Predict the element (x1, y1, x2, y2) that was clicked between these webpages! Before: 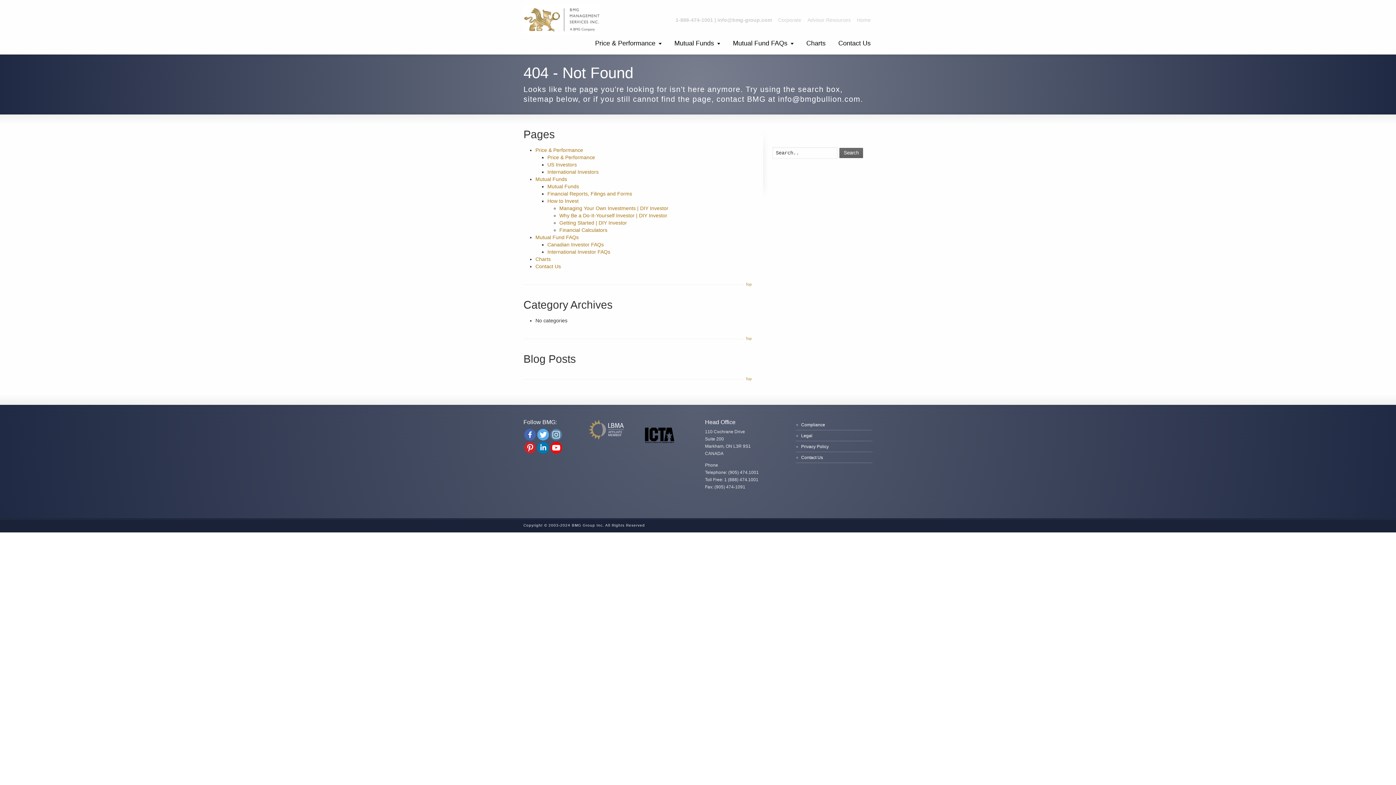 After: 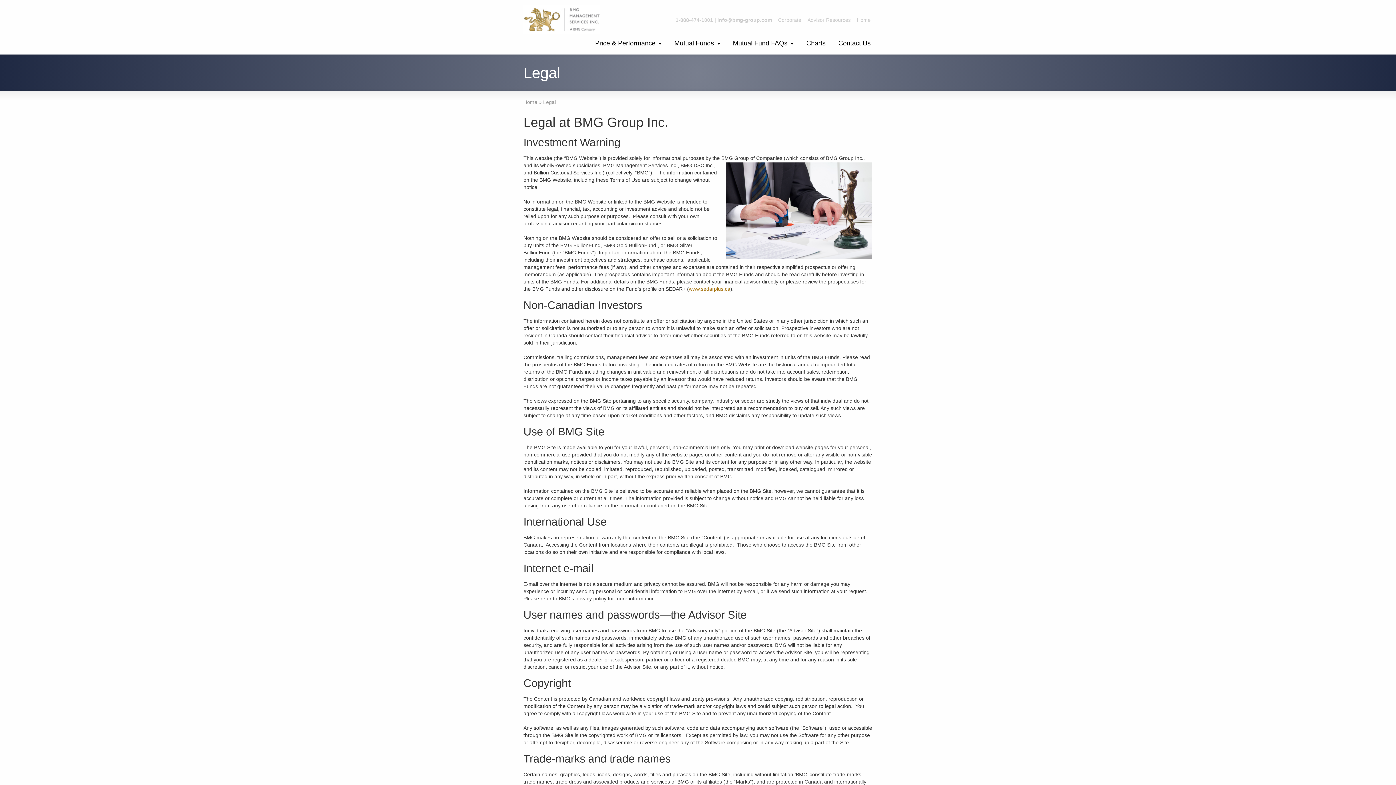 Action: bbox: (795, 430, 872, 441) label: Legal